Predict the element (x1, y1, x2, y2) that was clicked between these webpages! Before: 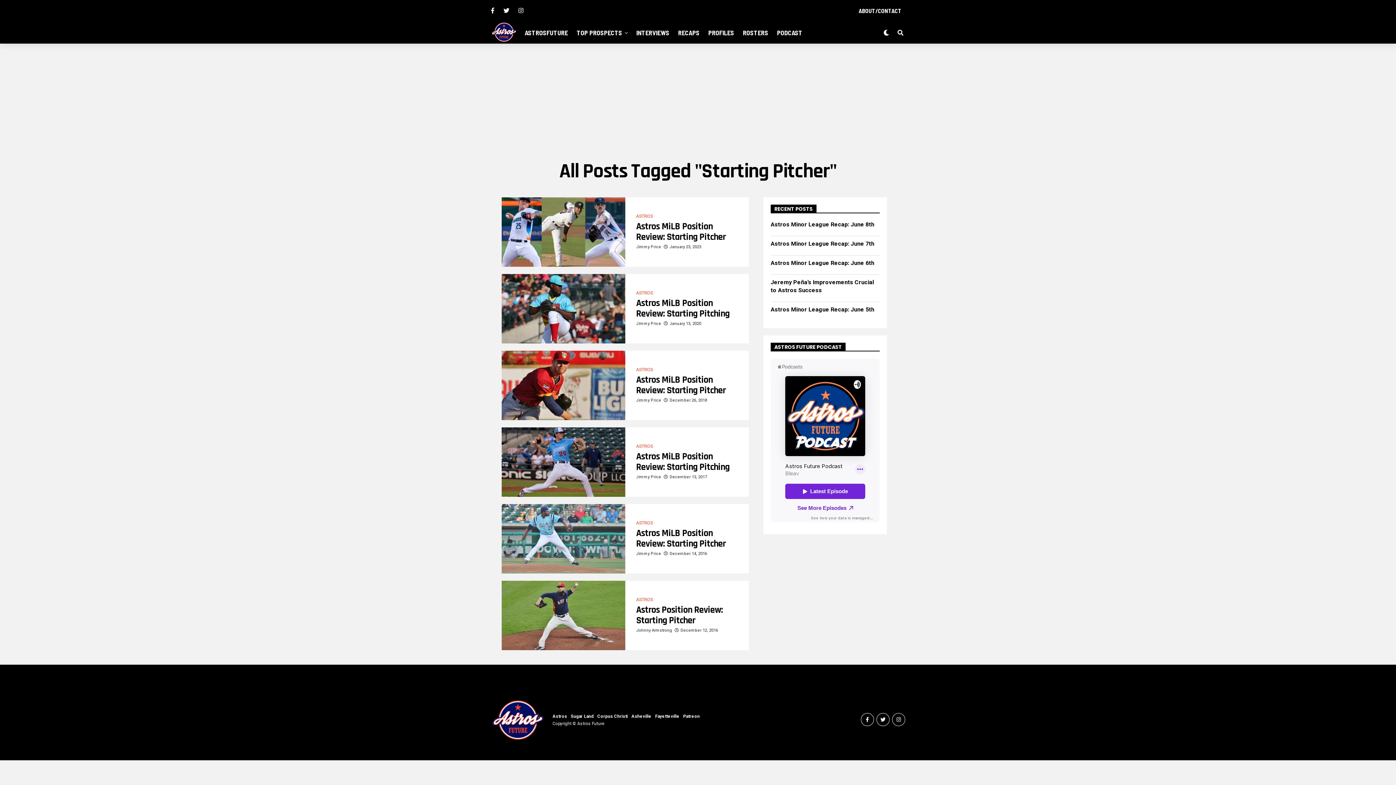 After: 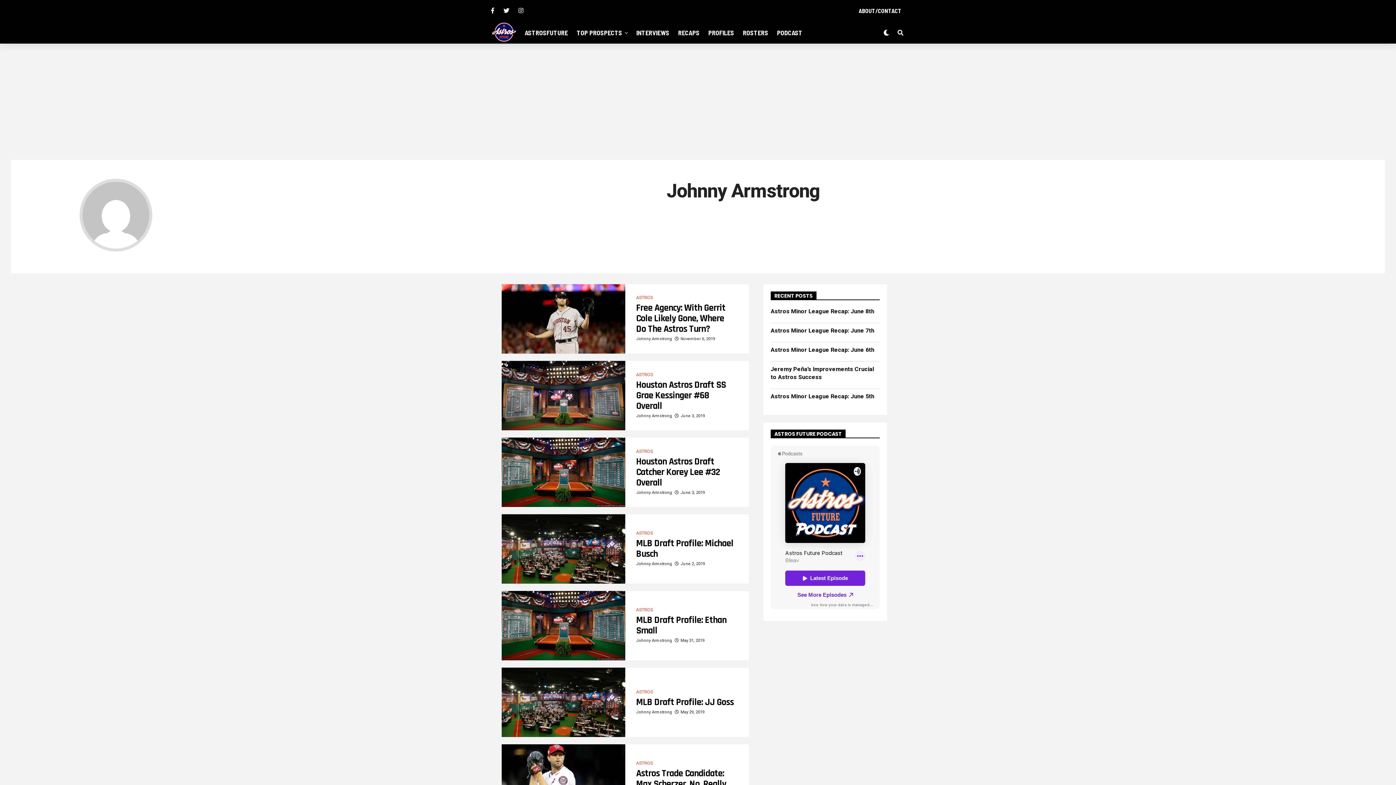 Action: label: Johnny Armstrong bbox: (636, 628, 672, 632)